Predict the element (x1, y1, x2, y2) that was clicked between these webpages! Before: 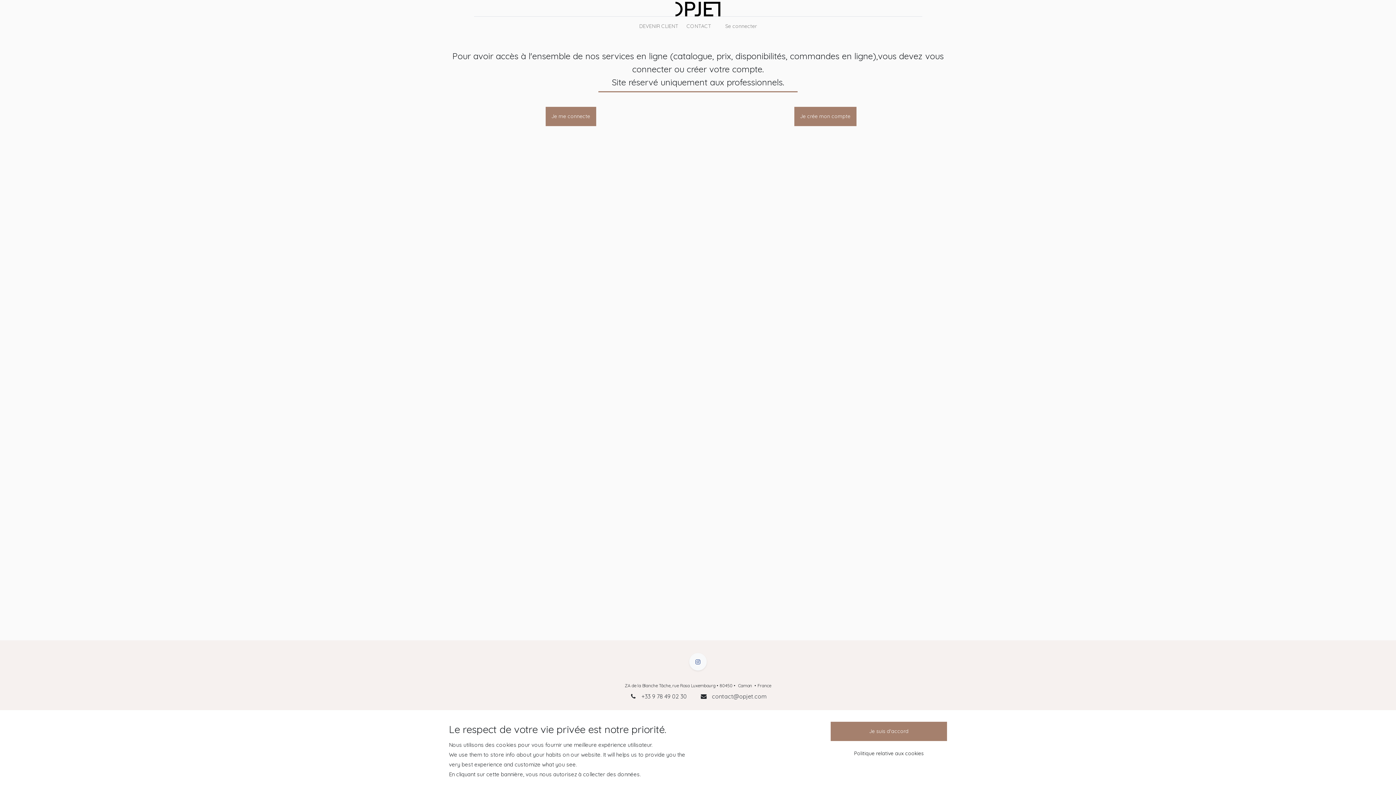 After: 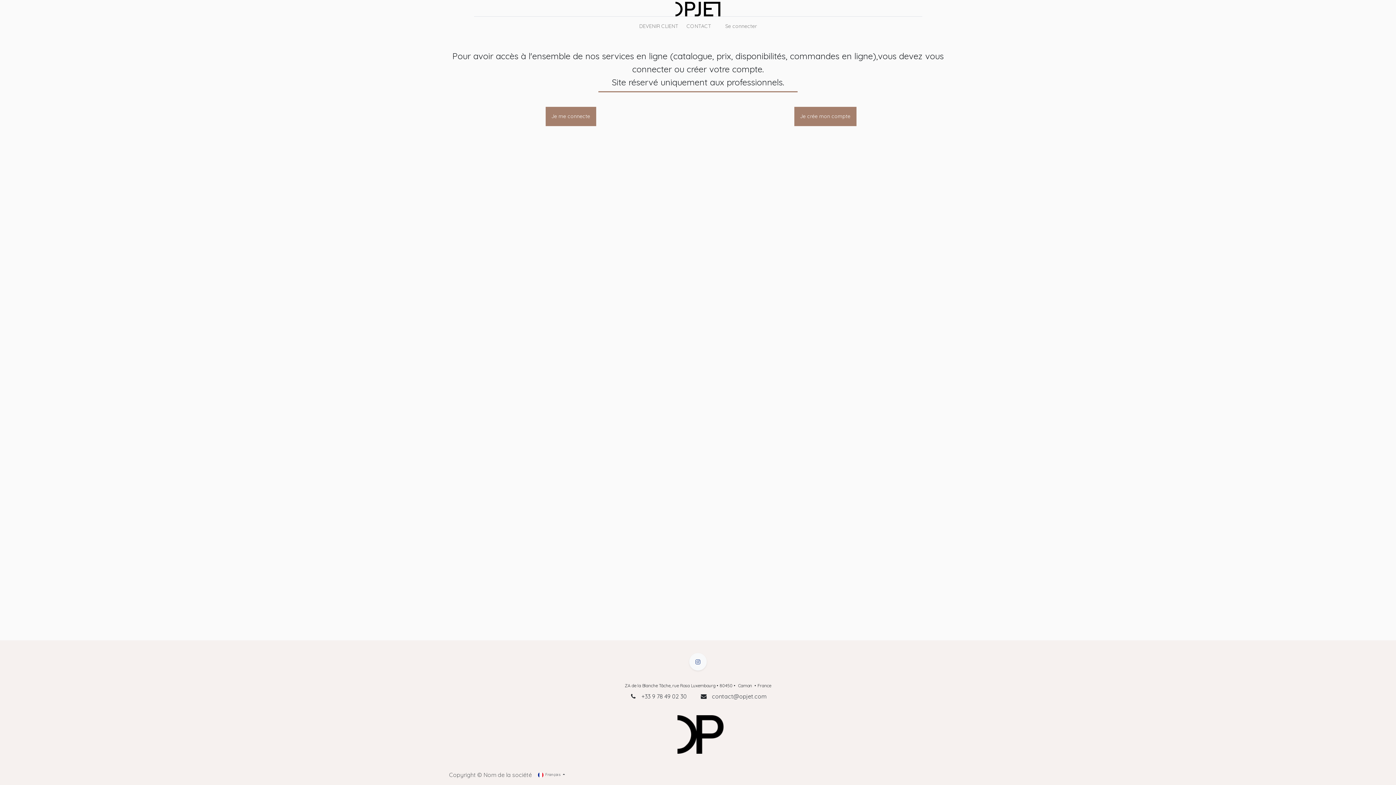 Action: label: Je suis d'accord bbox: (830, 722, 947, 741)